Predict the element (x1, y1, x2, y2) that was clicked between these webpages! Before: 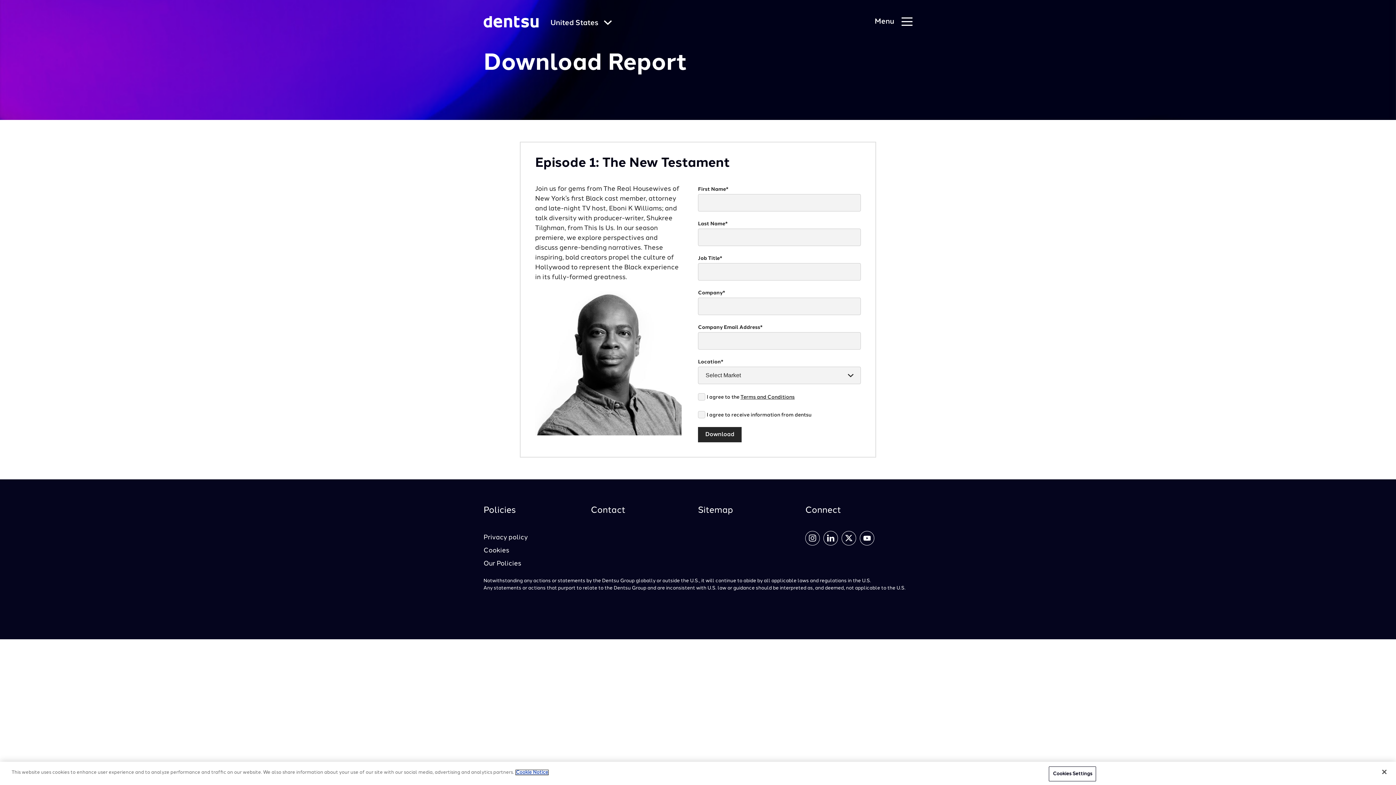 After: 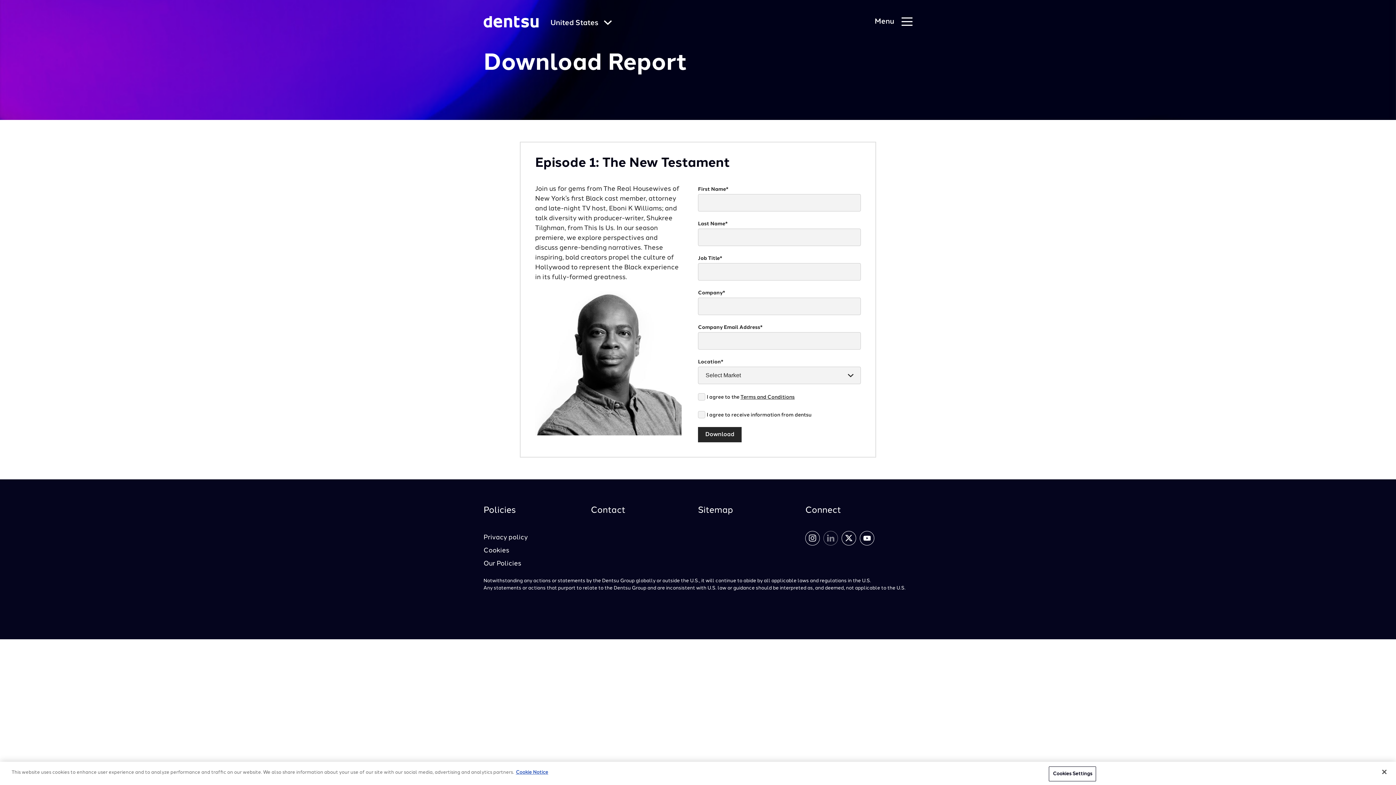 Action: bbox: (823, 531, 838, 545) label: Visit us on LinkedIn